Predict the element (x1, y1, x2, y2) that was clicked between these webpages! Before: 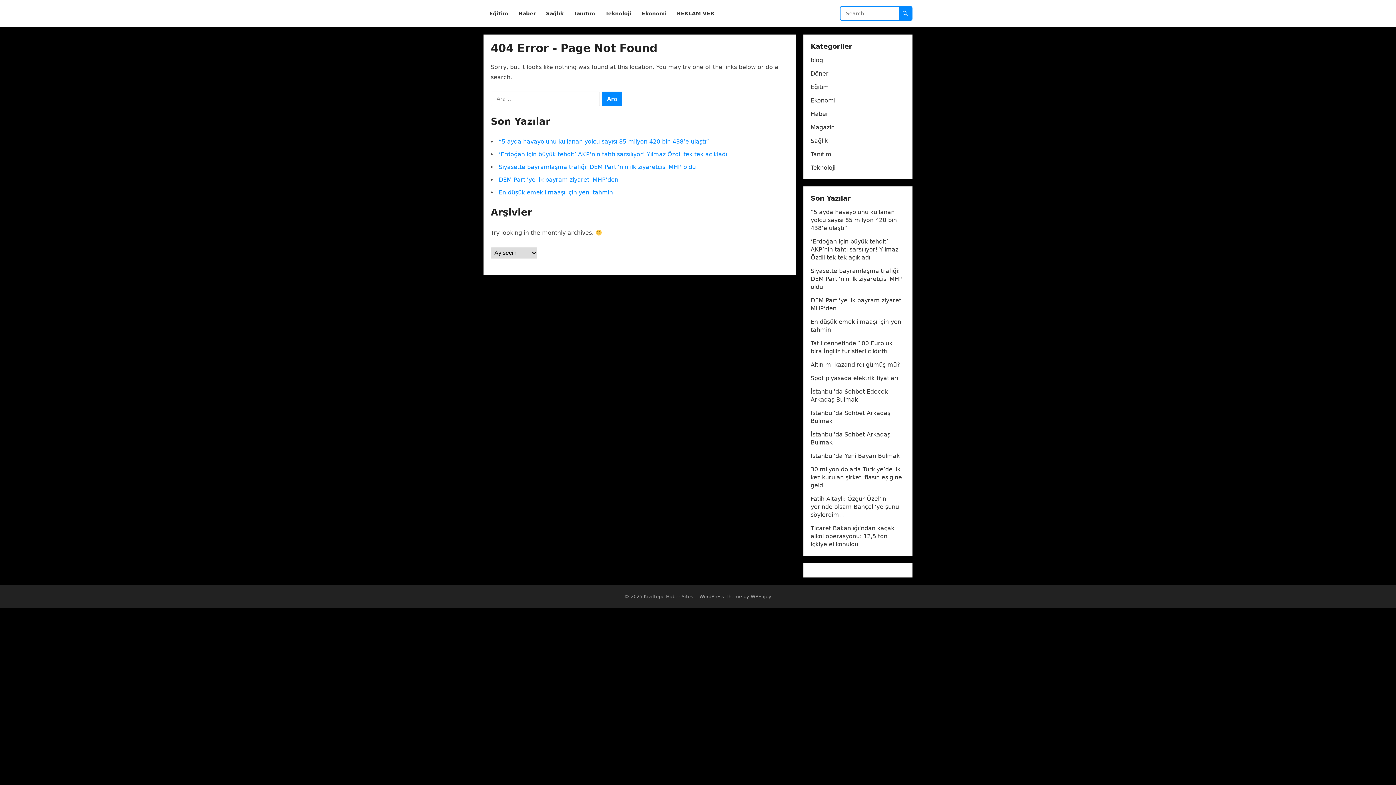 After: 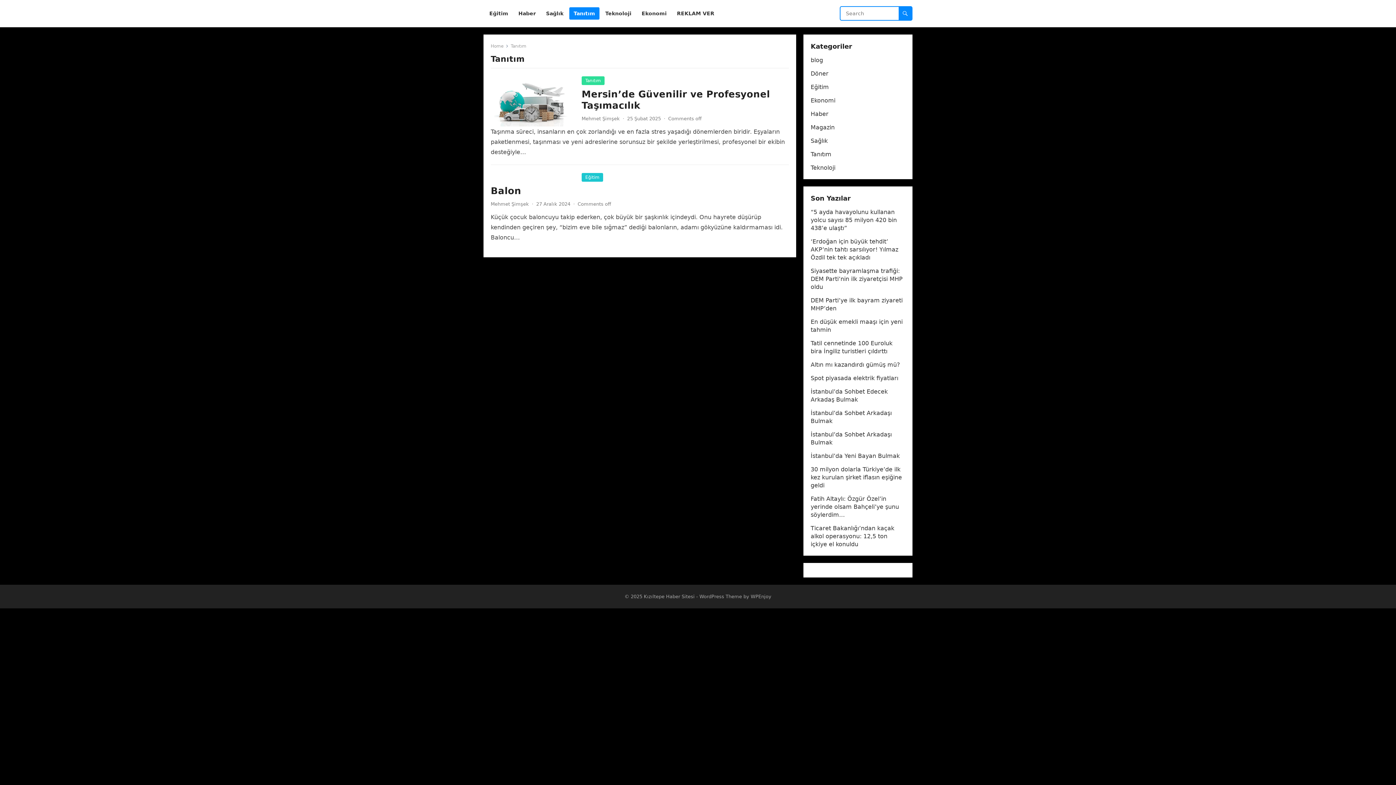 Action: bbox: (810, 150, 831, 157) label: Tanıtım